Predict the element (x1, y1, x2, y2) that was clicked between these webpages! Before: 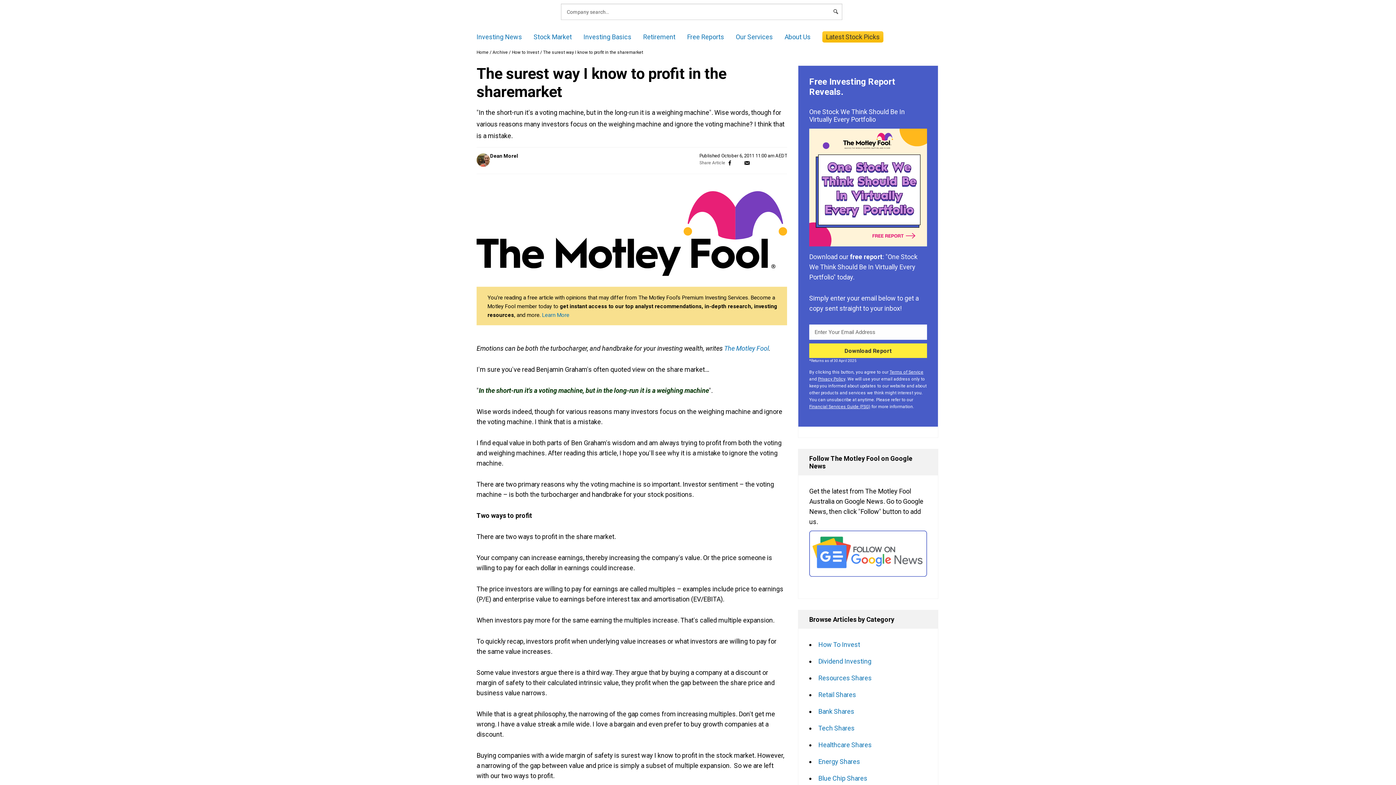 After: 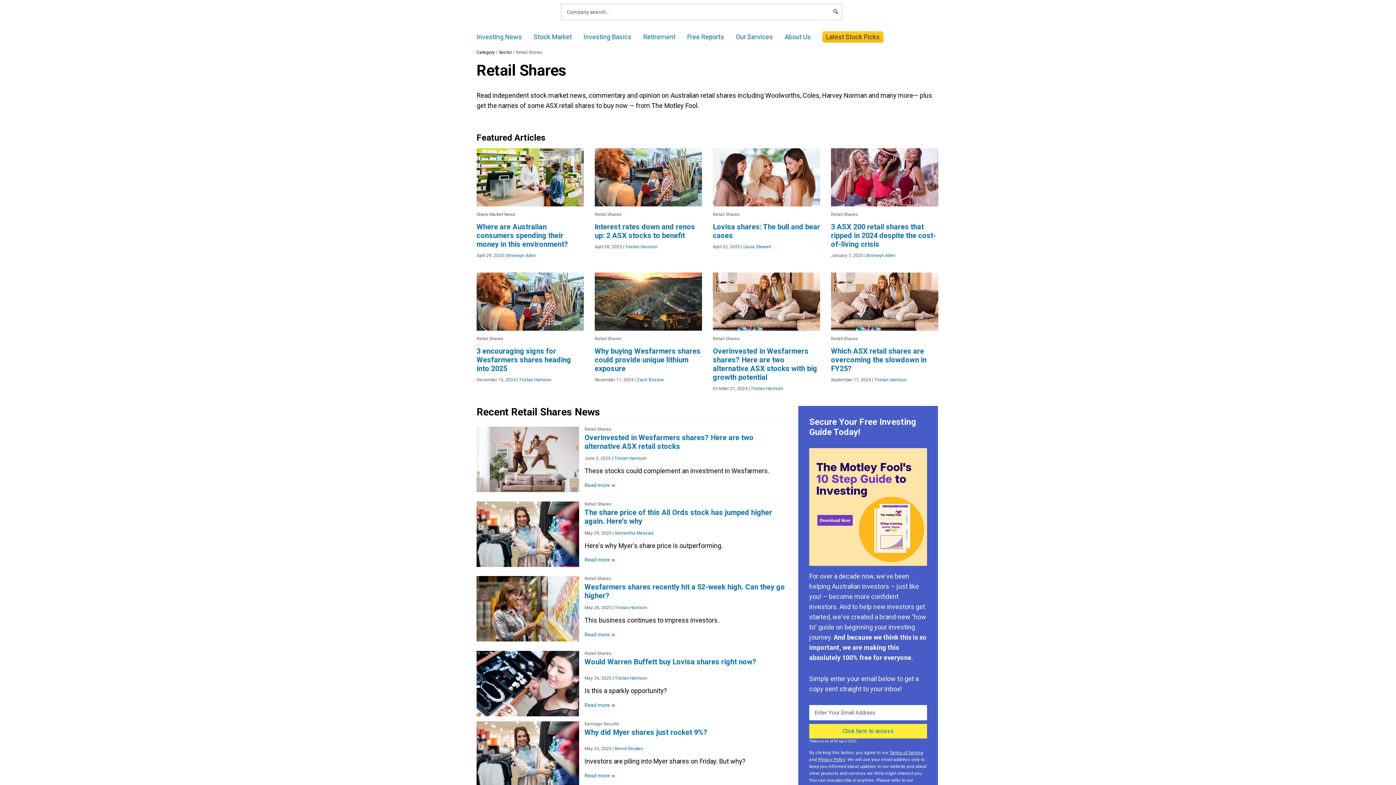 Action: label: Retail Shares bbox: (818, 691, 856, 698)